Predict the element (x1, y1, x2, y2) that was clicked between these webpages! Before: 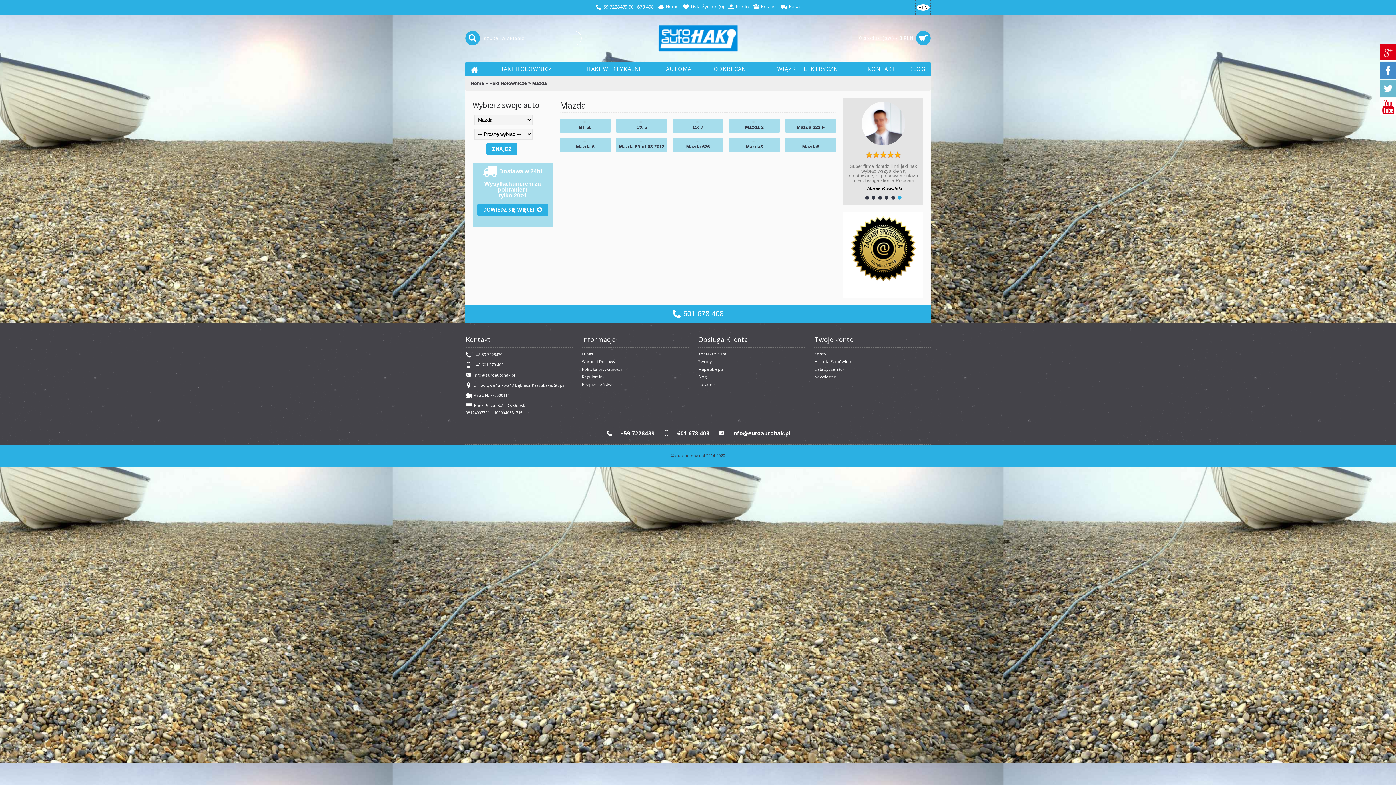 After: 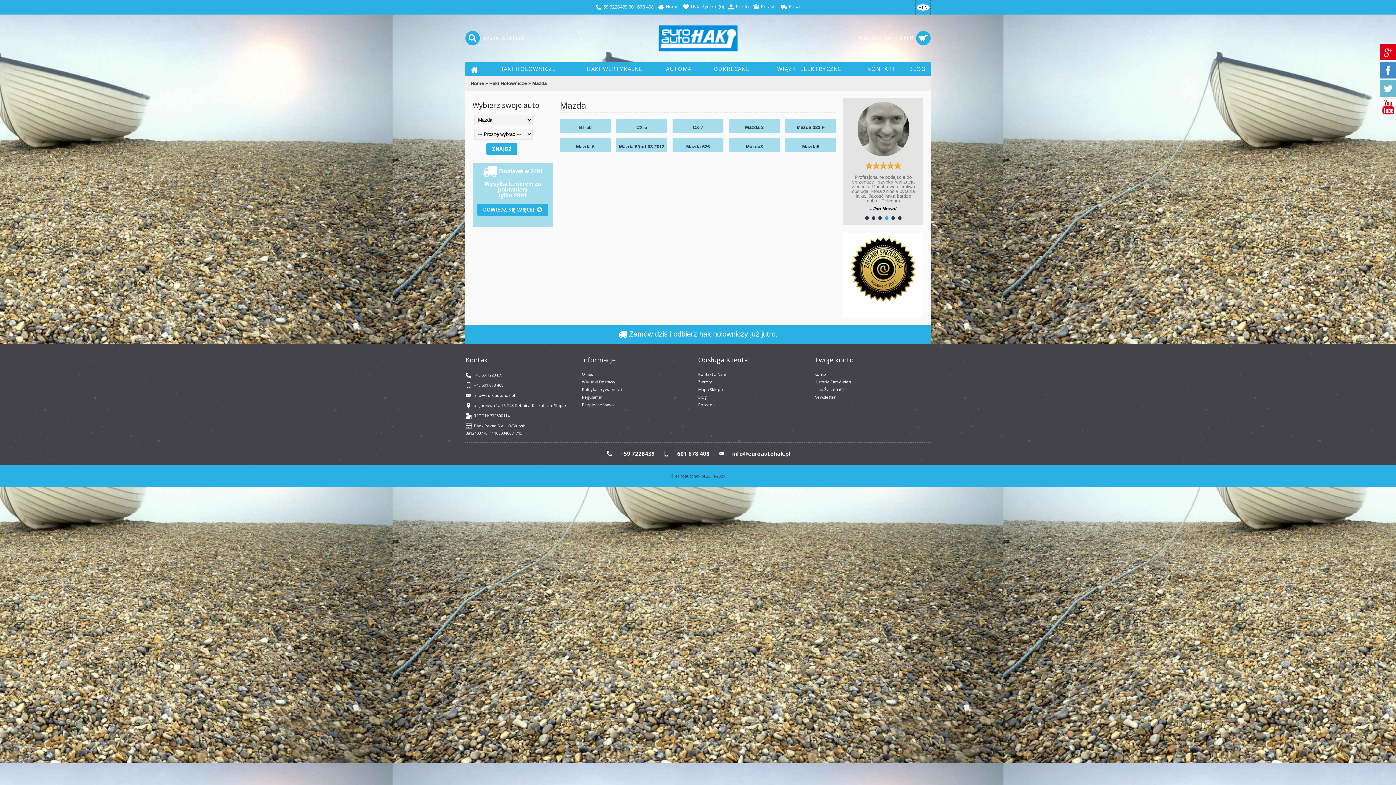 Action: bbox: (885, 196, 888, 199) label: 4